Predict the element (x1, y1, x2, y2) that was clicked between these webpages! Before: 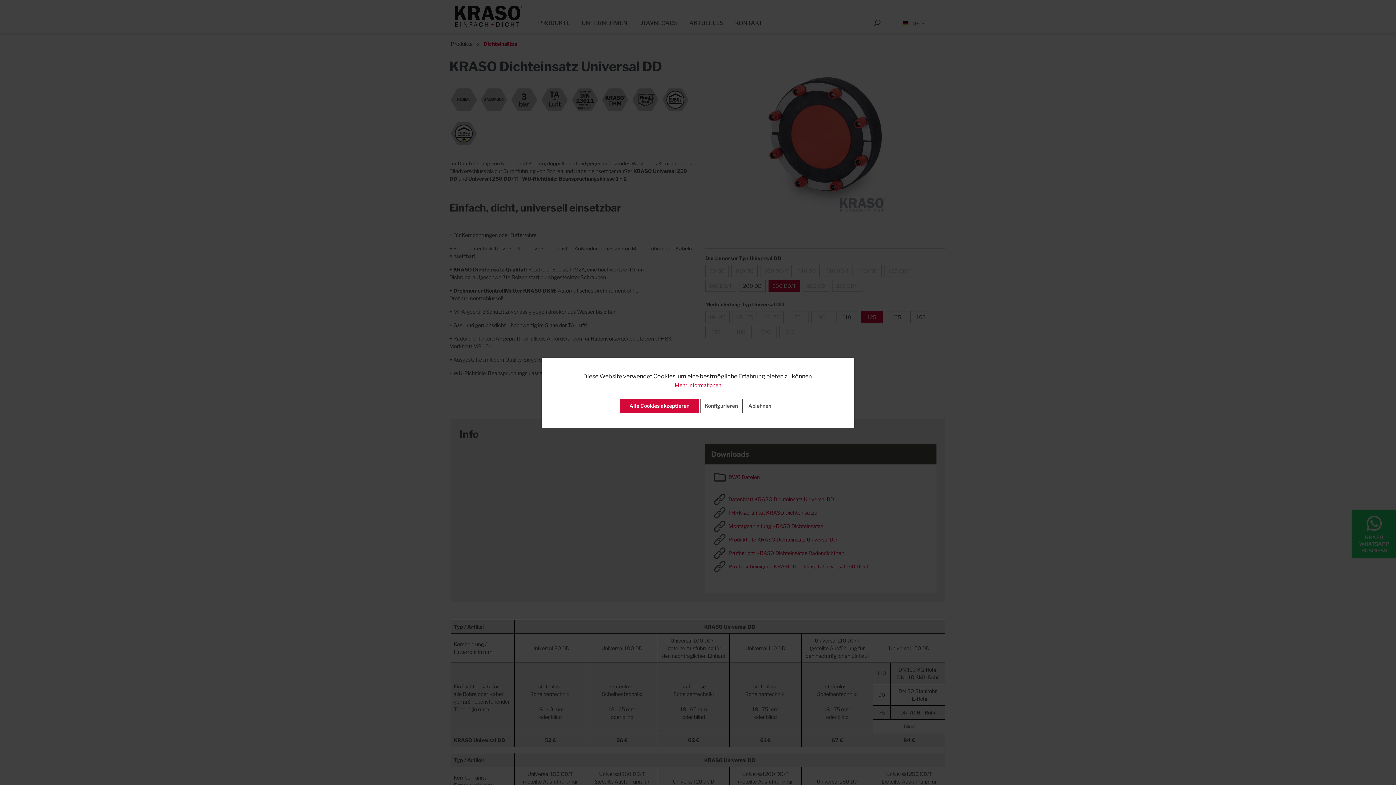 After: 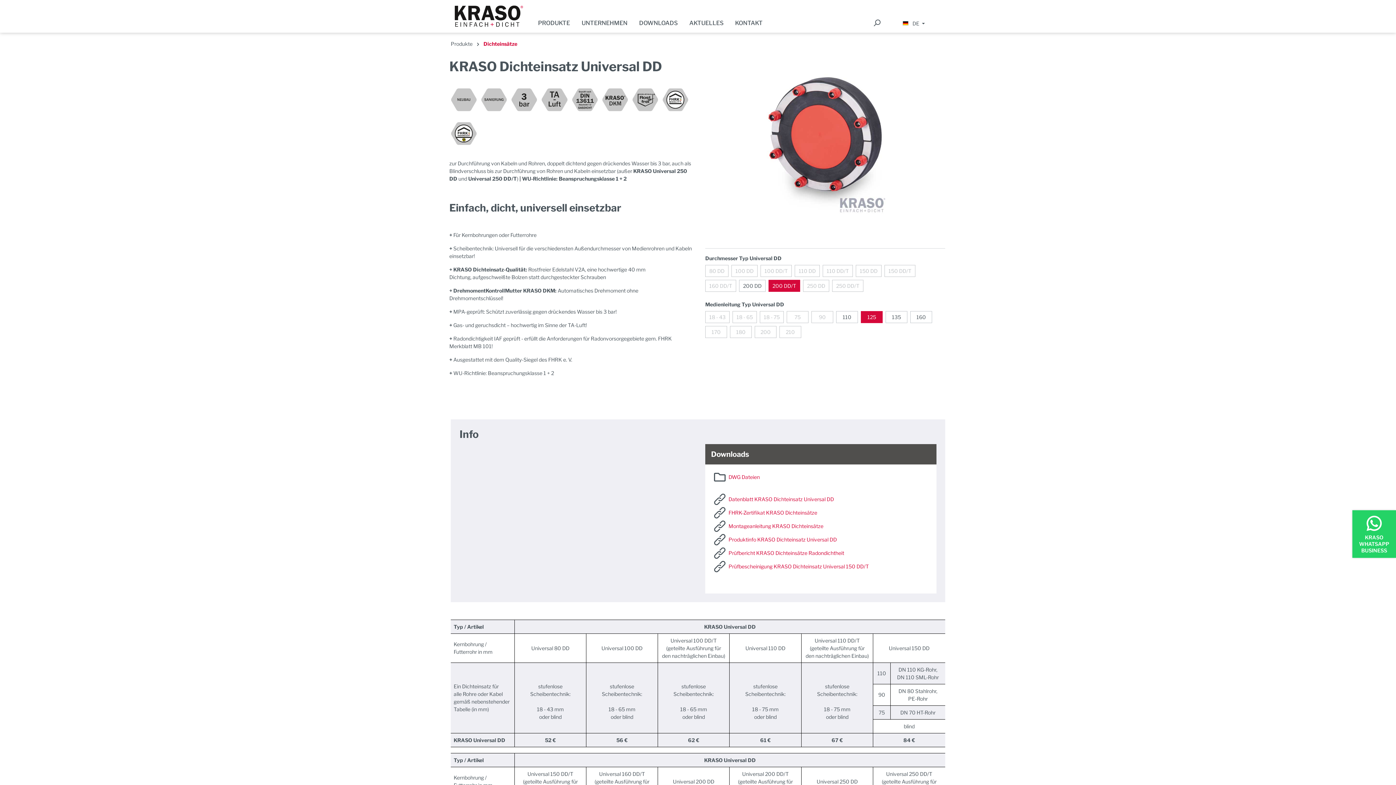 Action: label: Ablehnen bbox: (743, 398, 776, 413)